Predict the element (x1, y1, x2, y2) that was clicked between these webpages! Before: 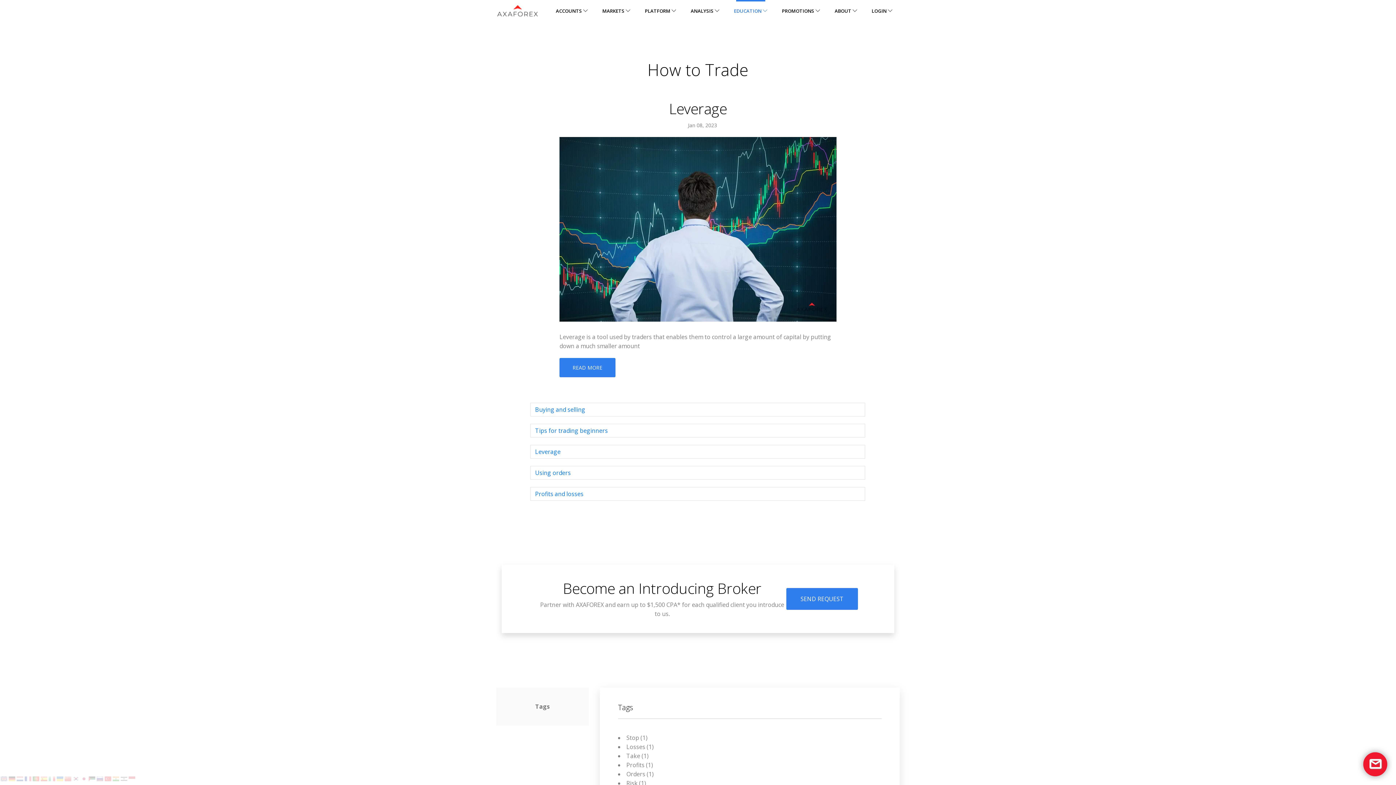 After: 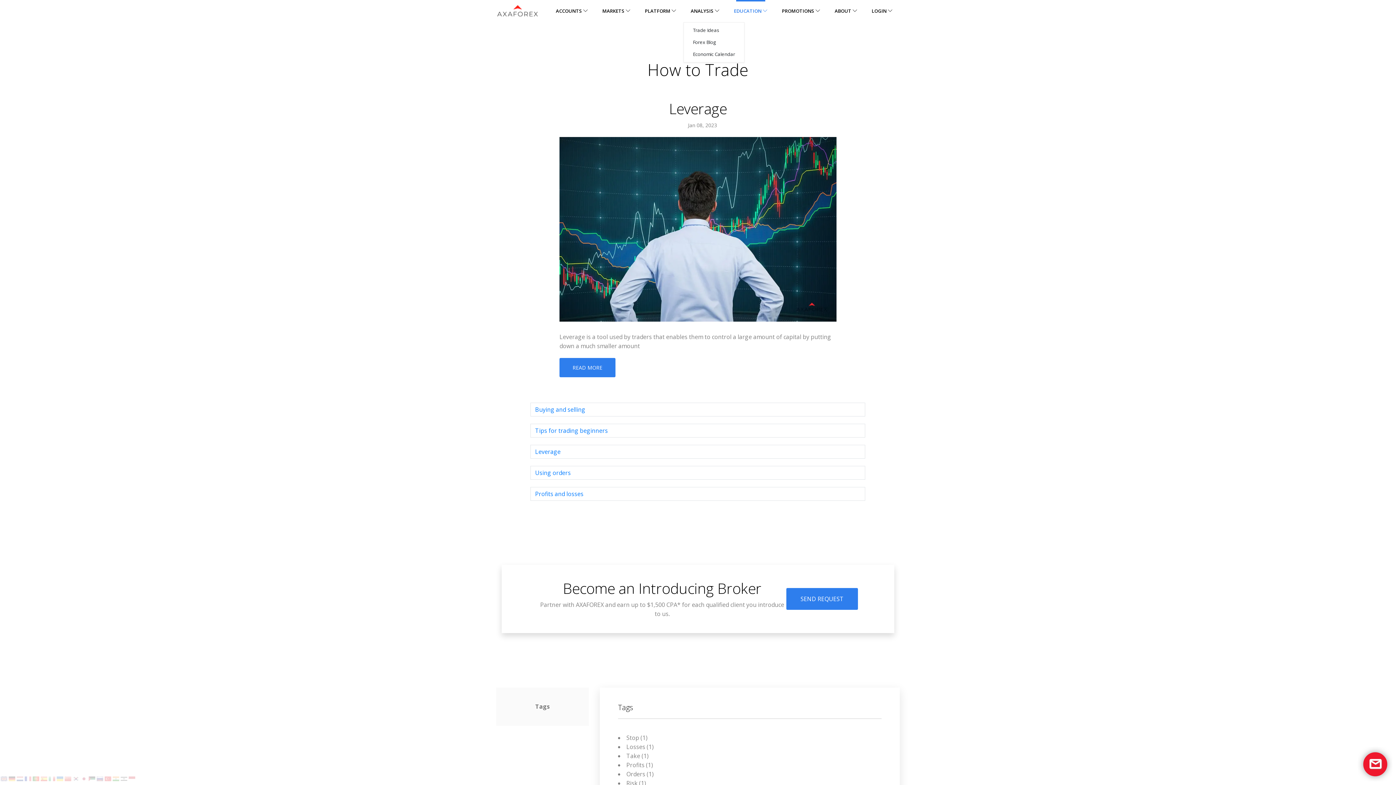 Action: label: ANALYSIS  bbox: (683, 0, 726, 22)